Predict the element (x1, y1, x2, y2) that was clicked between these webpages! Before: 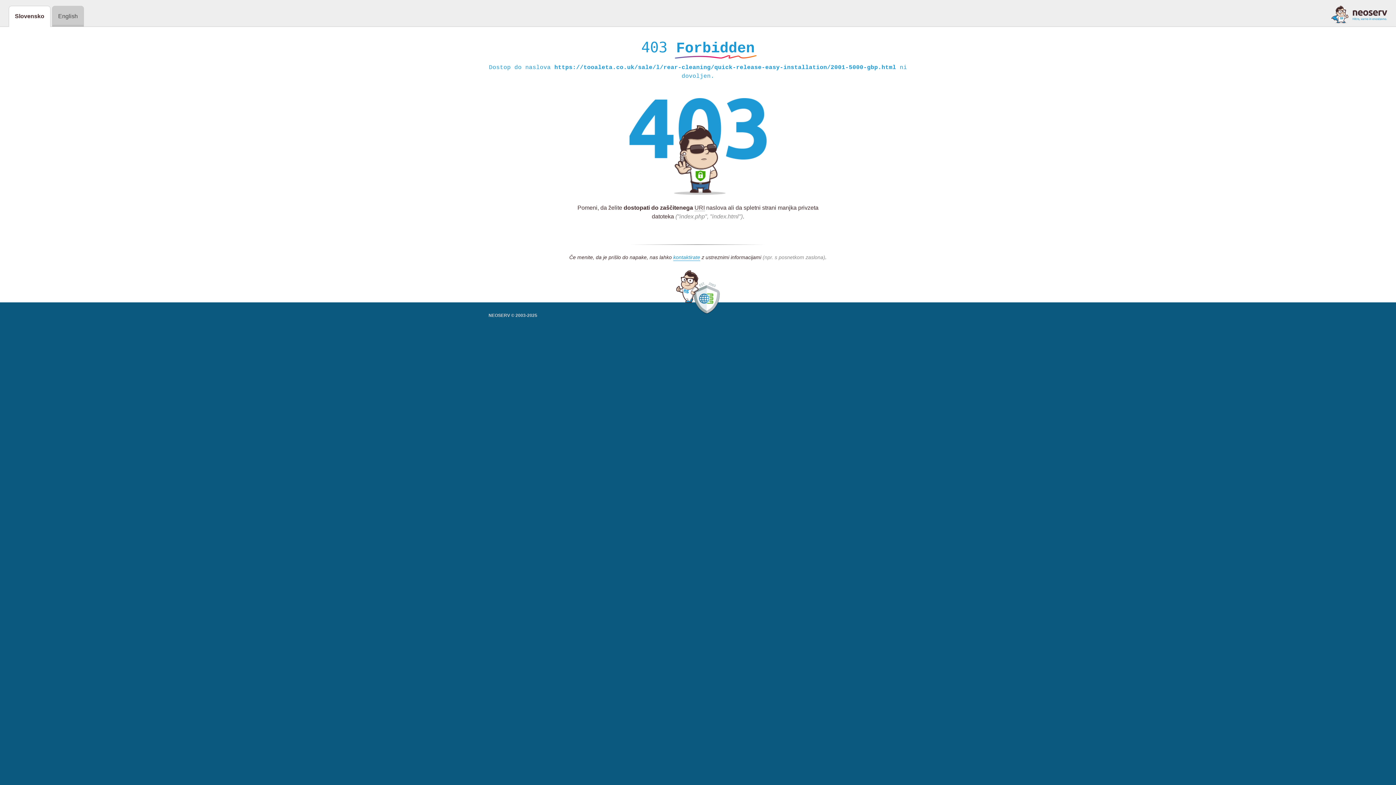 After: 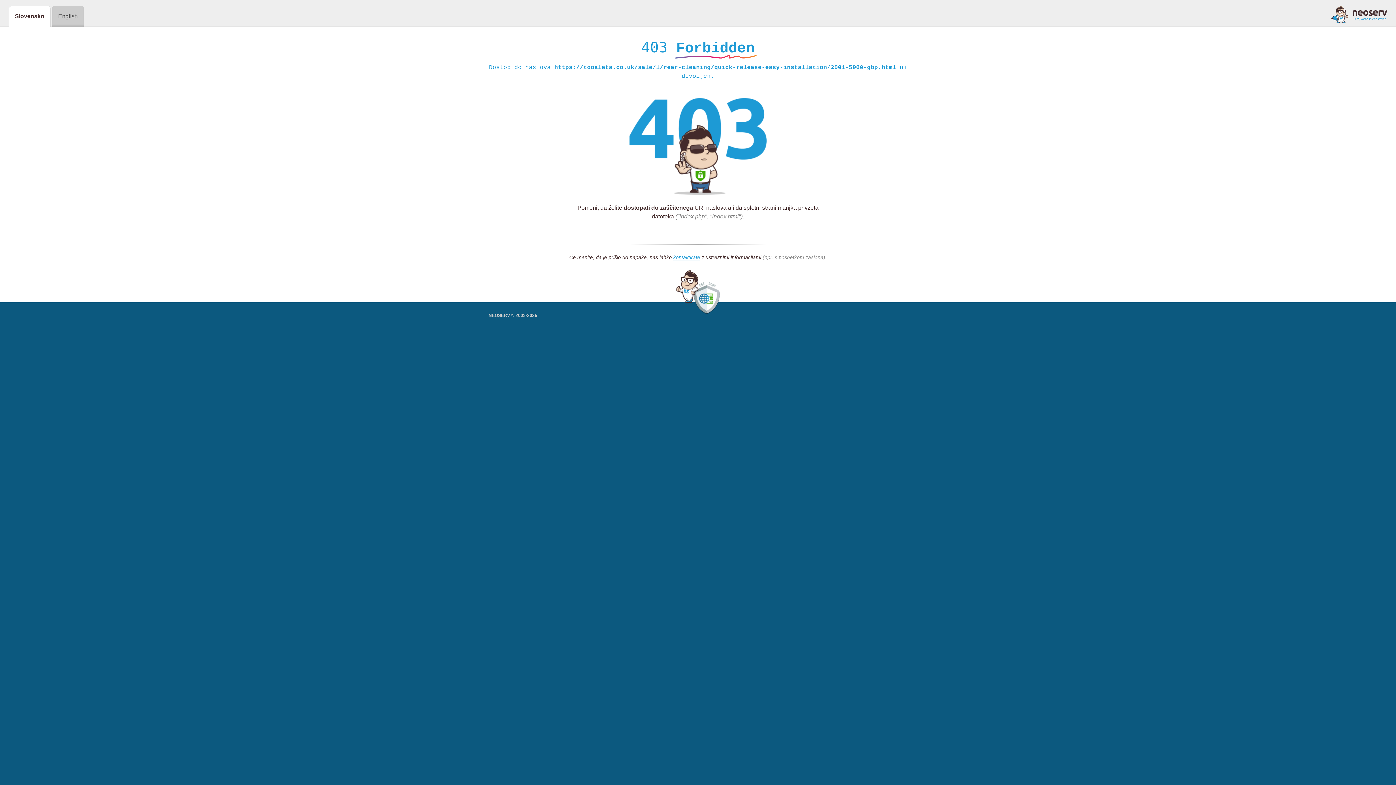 Action: bbox: (1331, 5, 1387, 23)